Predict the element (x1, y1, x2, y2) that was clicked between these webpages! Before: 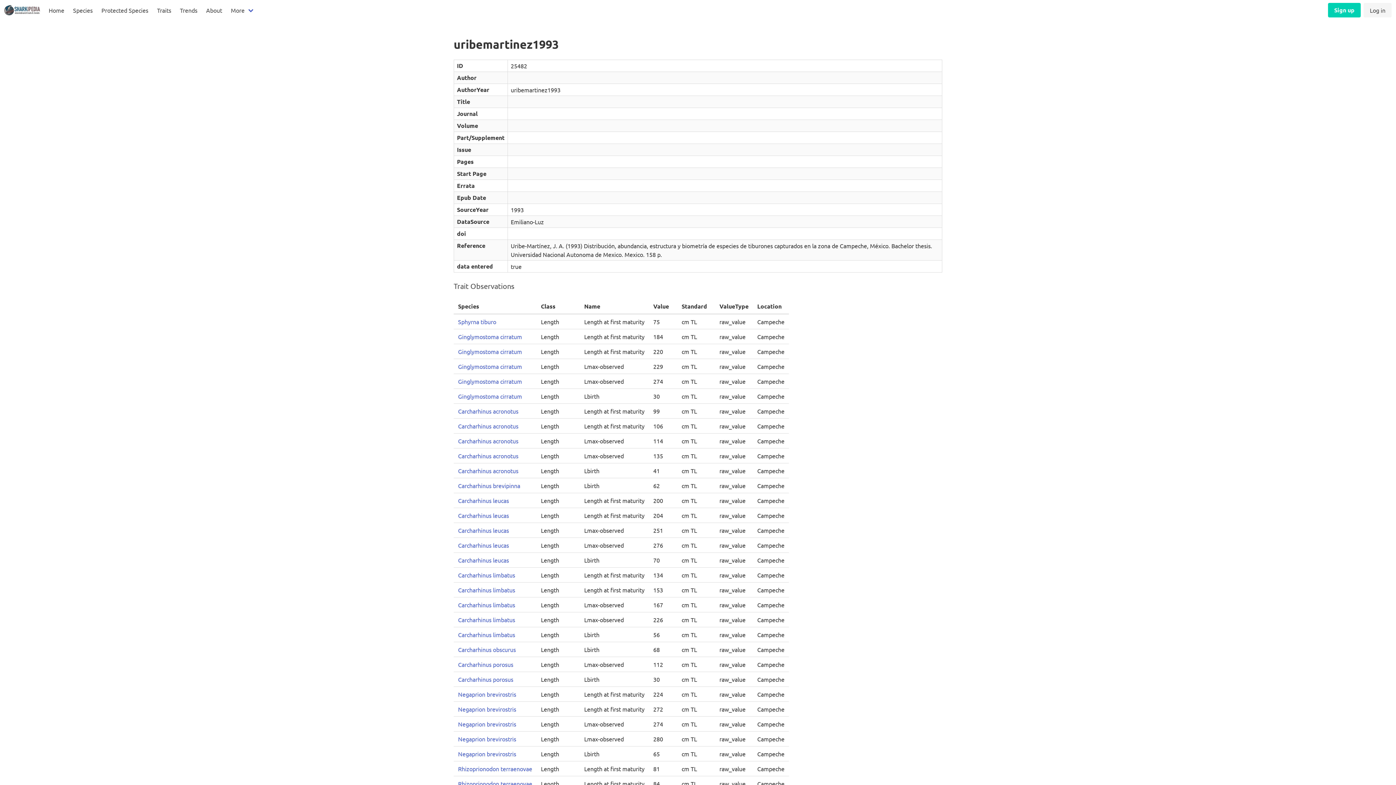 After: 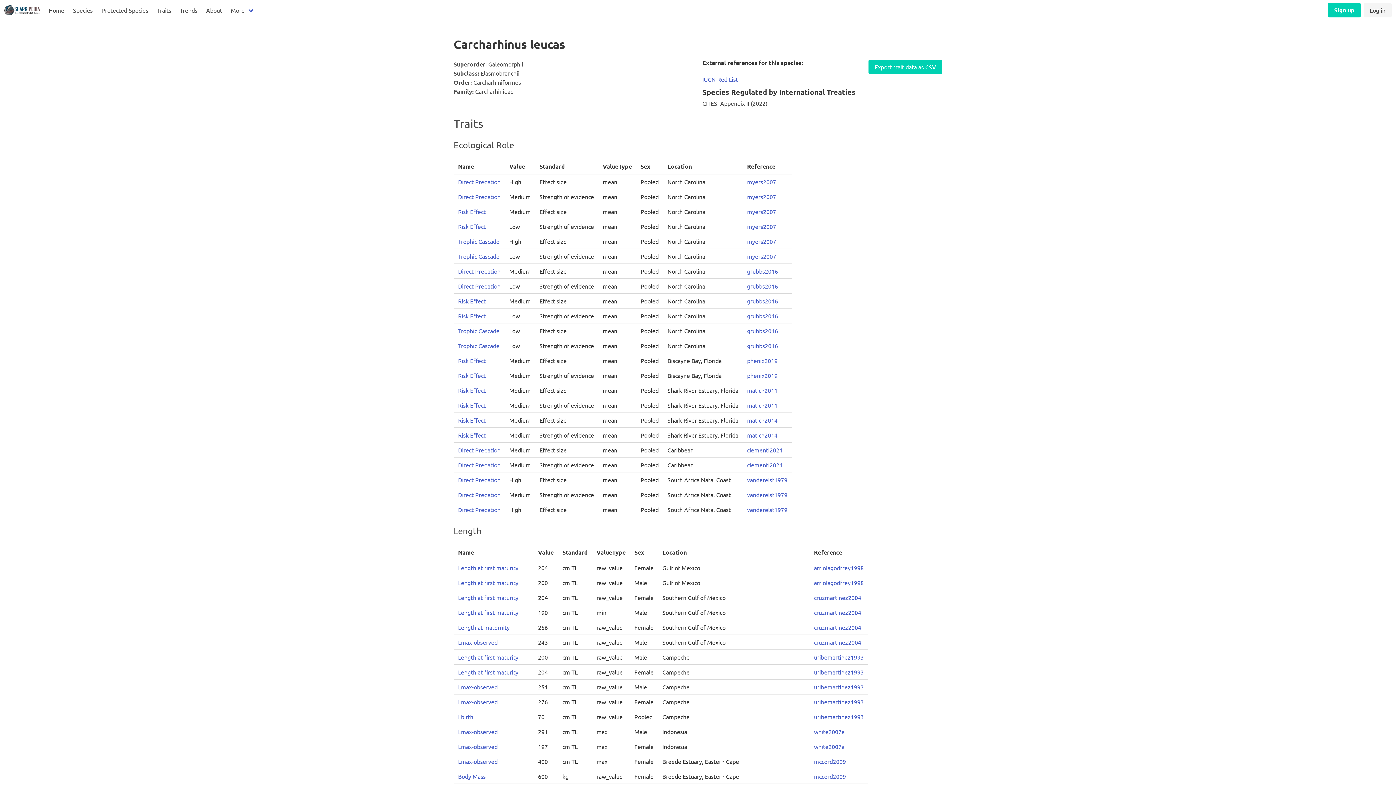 Action: label: Carcharhinus leucas bbox: (458, 526, 509, 534)